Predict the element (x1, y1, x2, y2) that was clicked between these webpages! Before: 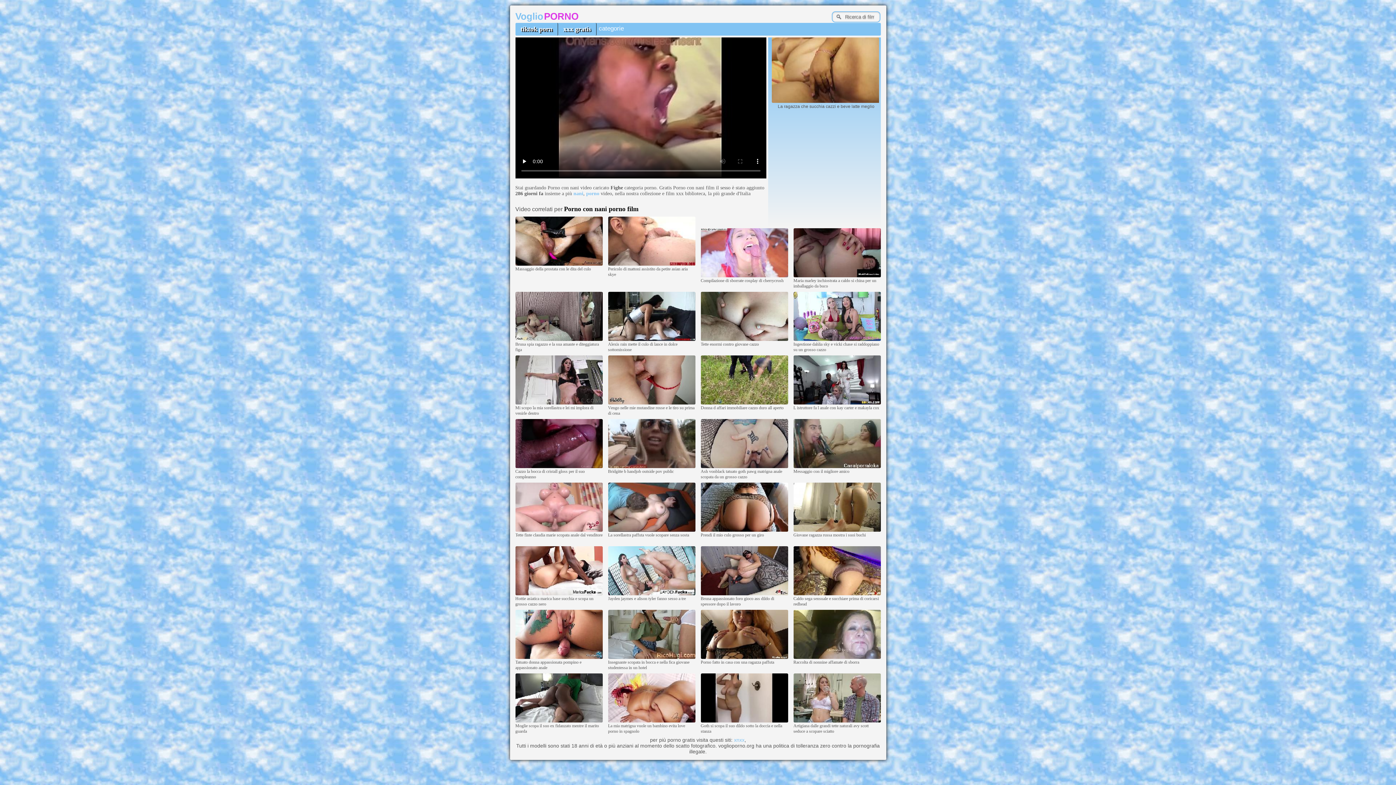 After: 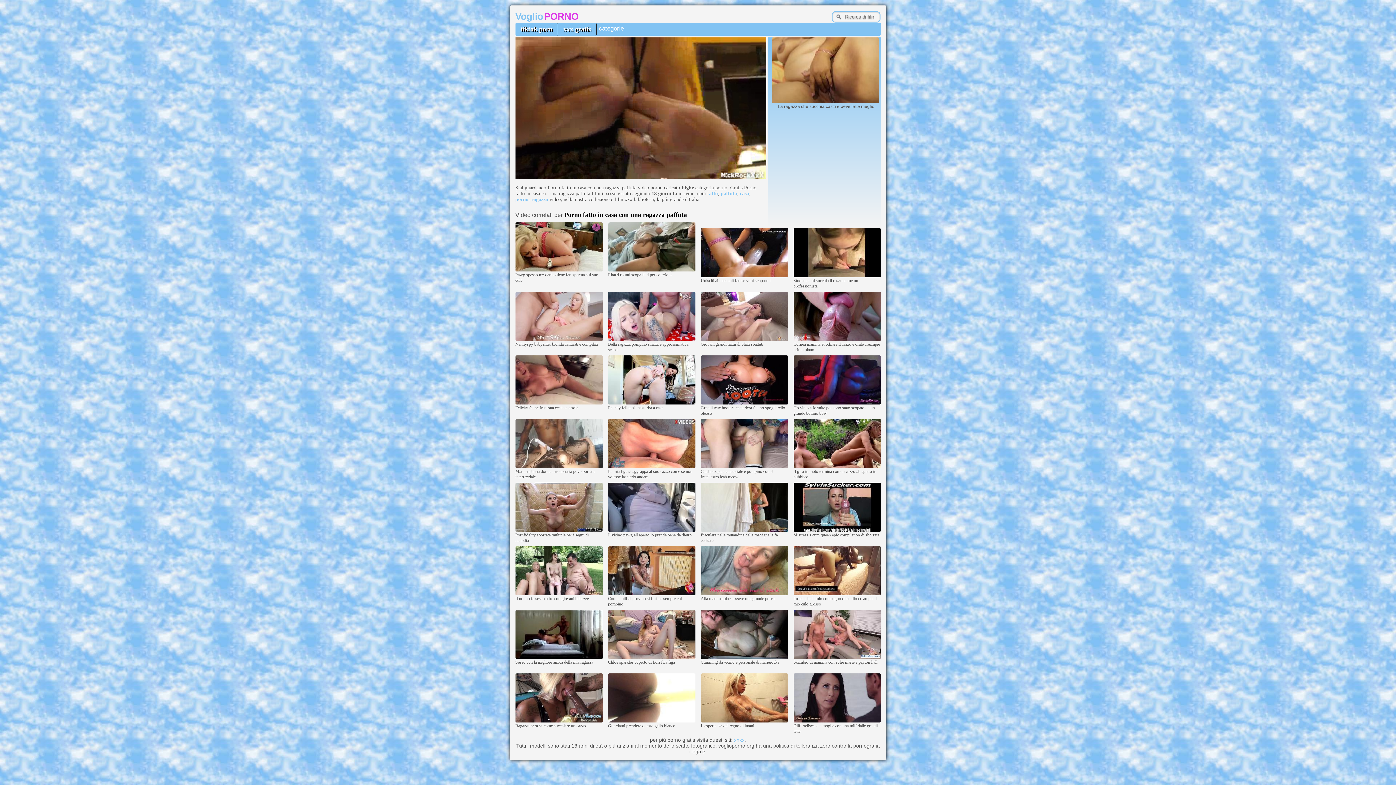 Action: bbox: (700, 655, 788, 660)